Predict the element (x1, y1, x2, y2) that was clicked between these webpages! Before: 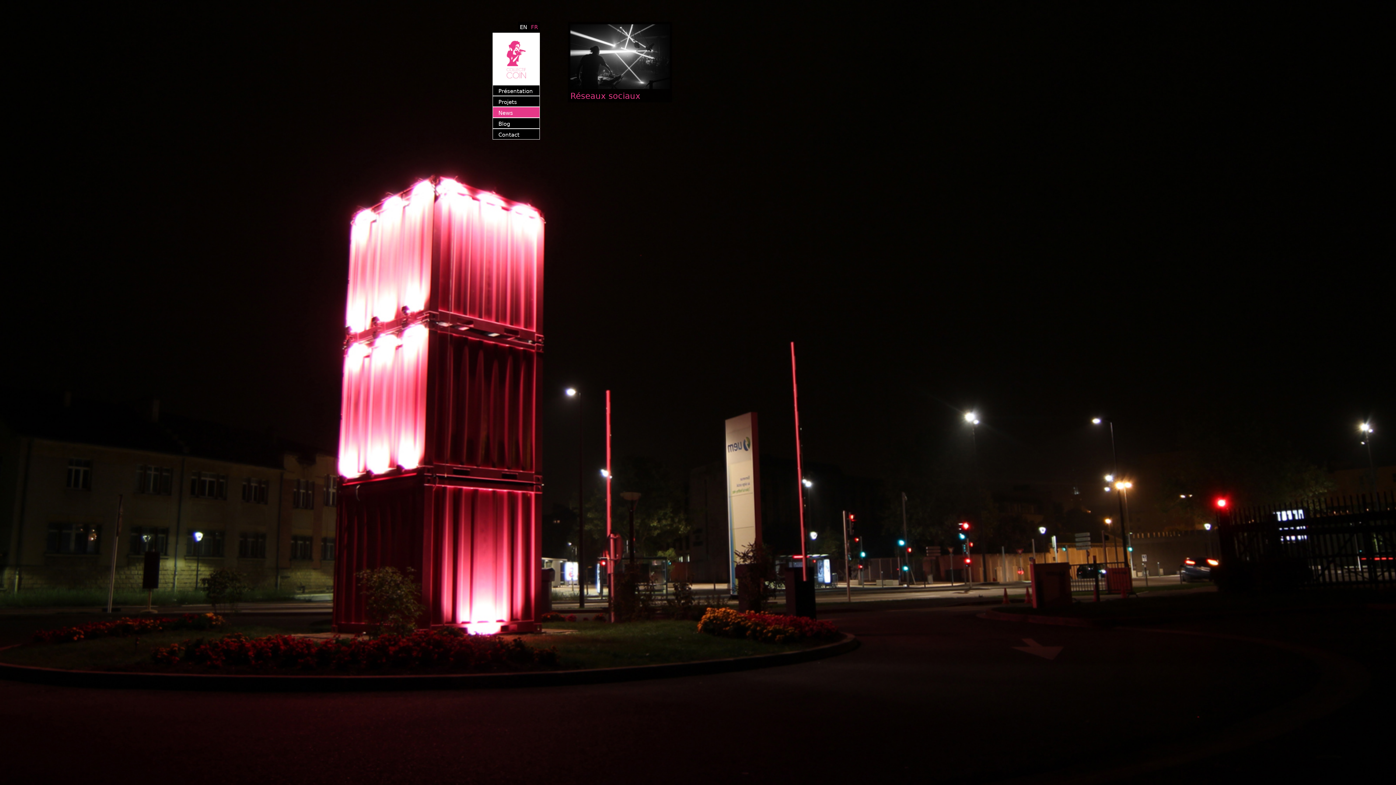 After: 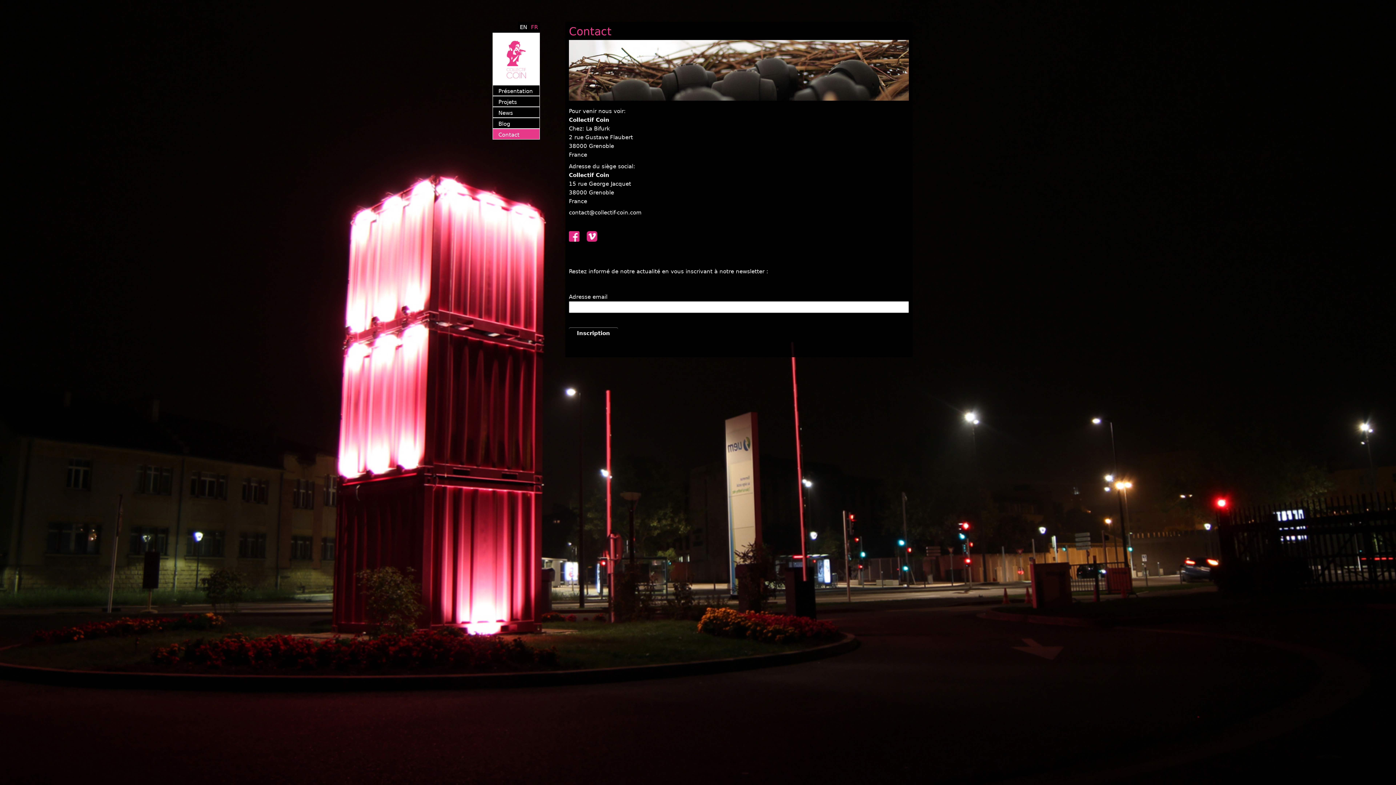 Action: bbox: (493, 131, 519, 138) label: Contact